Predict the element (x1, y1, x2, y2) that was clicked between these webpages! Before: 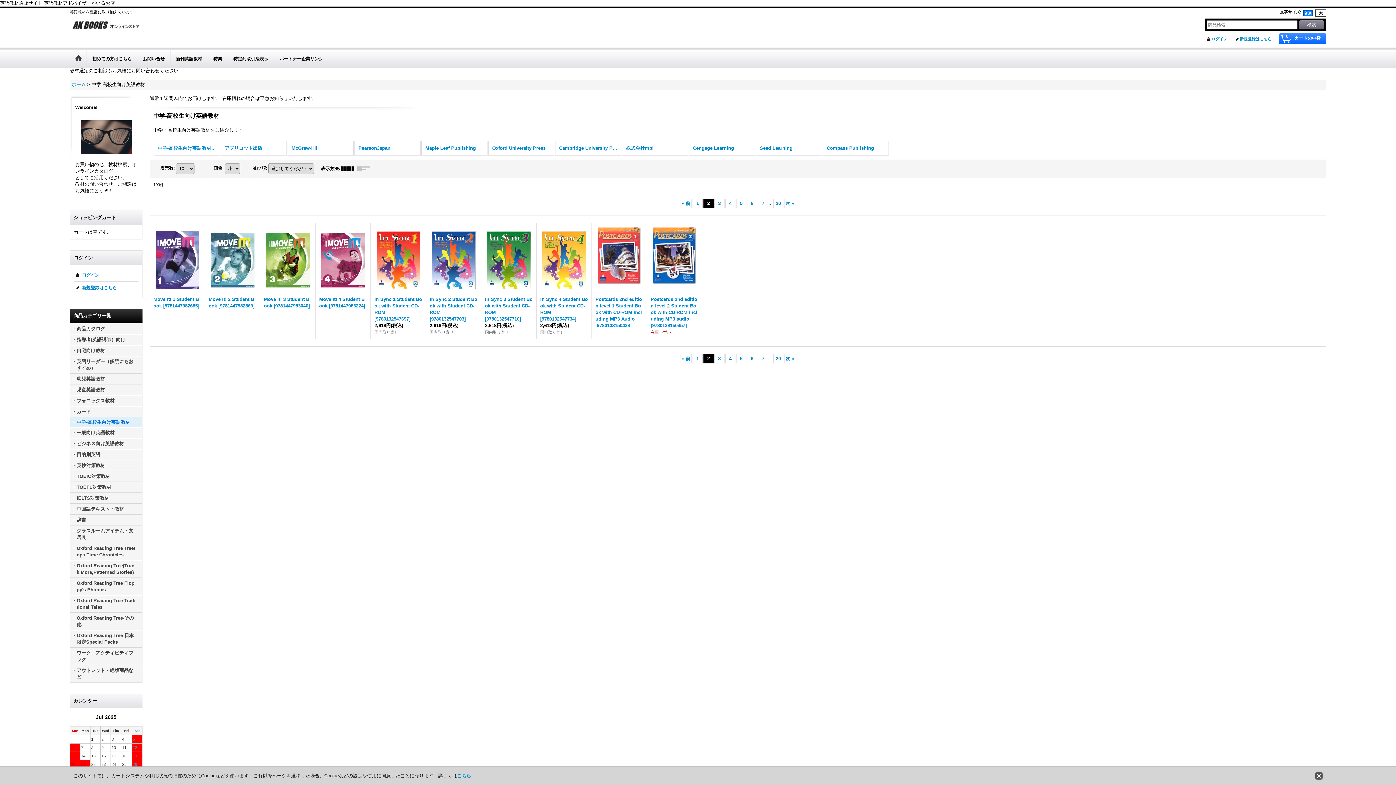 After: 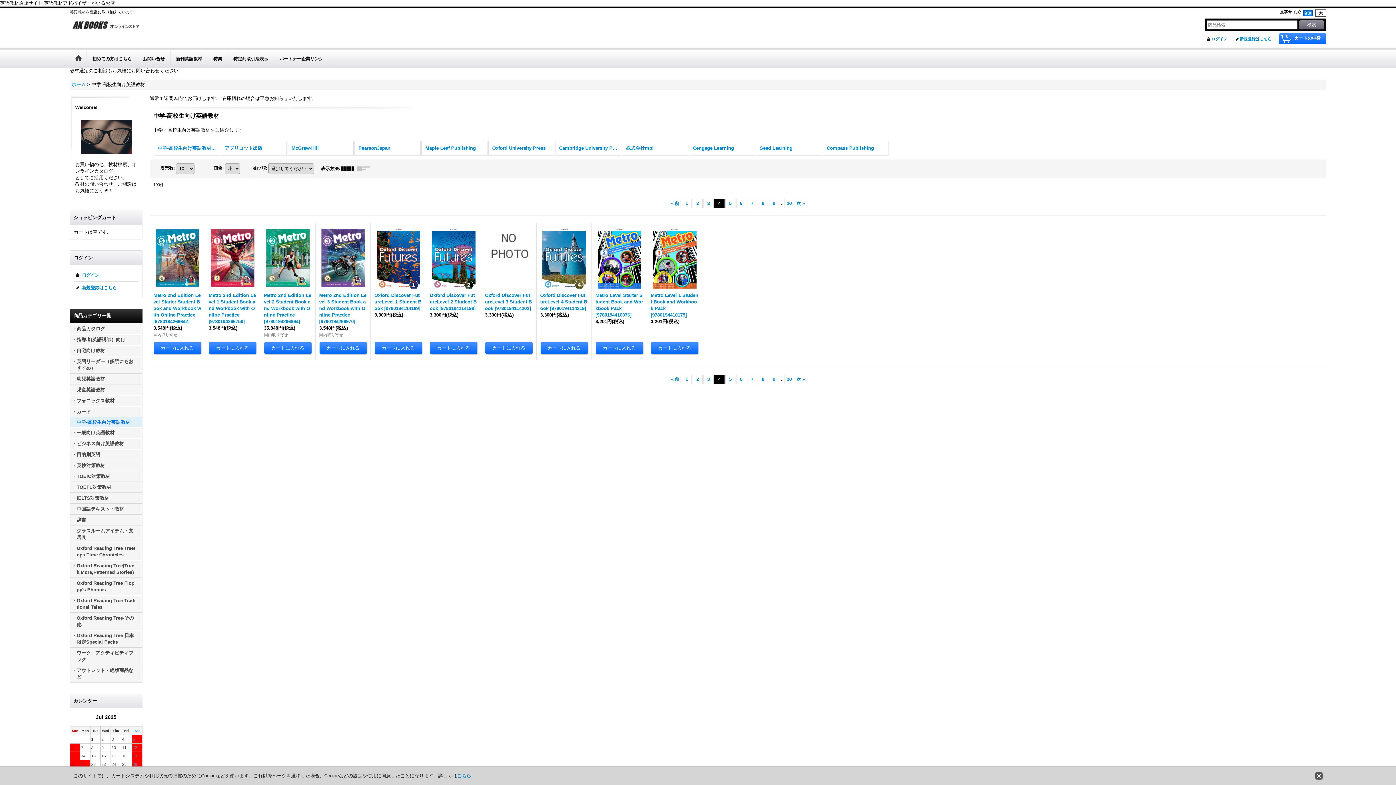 Action: label: 4 bbox: (725, 198, 735, 208)